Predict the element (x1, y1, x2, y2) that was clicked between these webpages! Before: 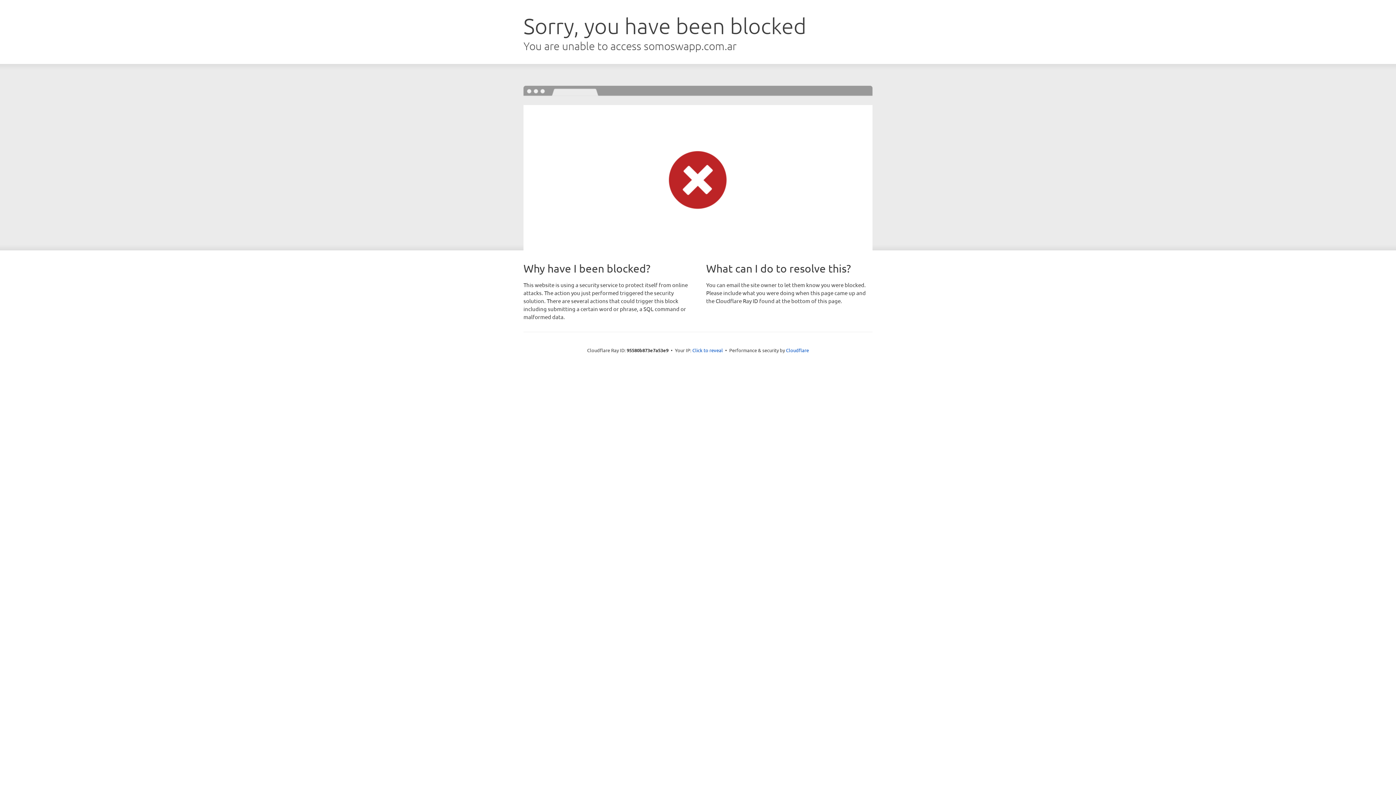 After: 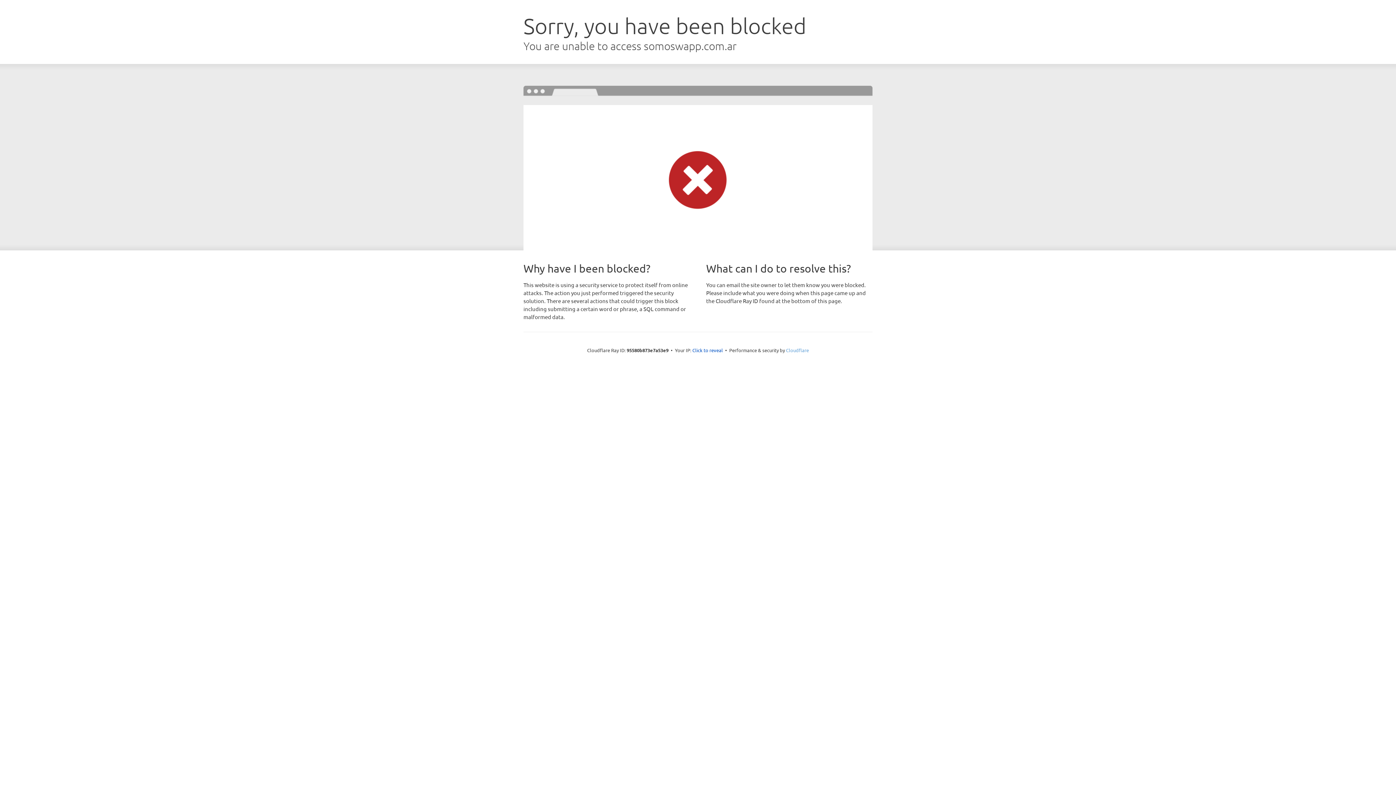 Action: label: Cloudflare bbox: (786, 347, 809, 353)